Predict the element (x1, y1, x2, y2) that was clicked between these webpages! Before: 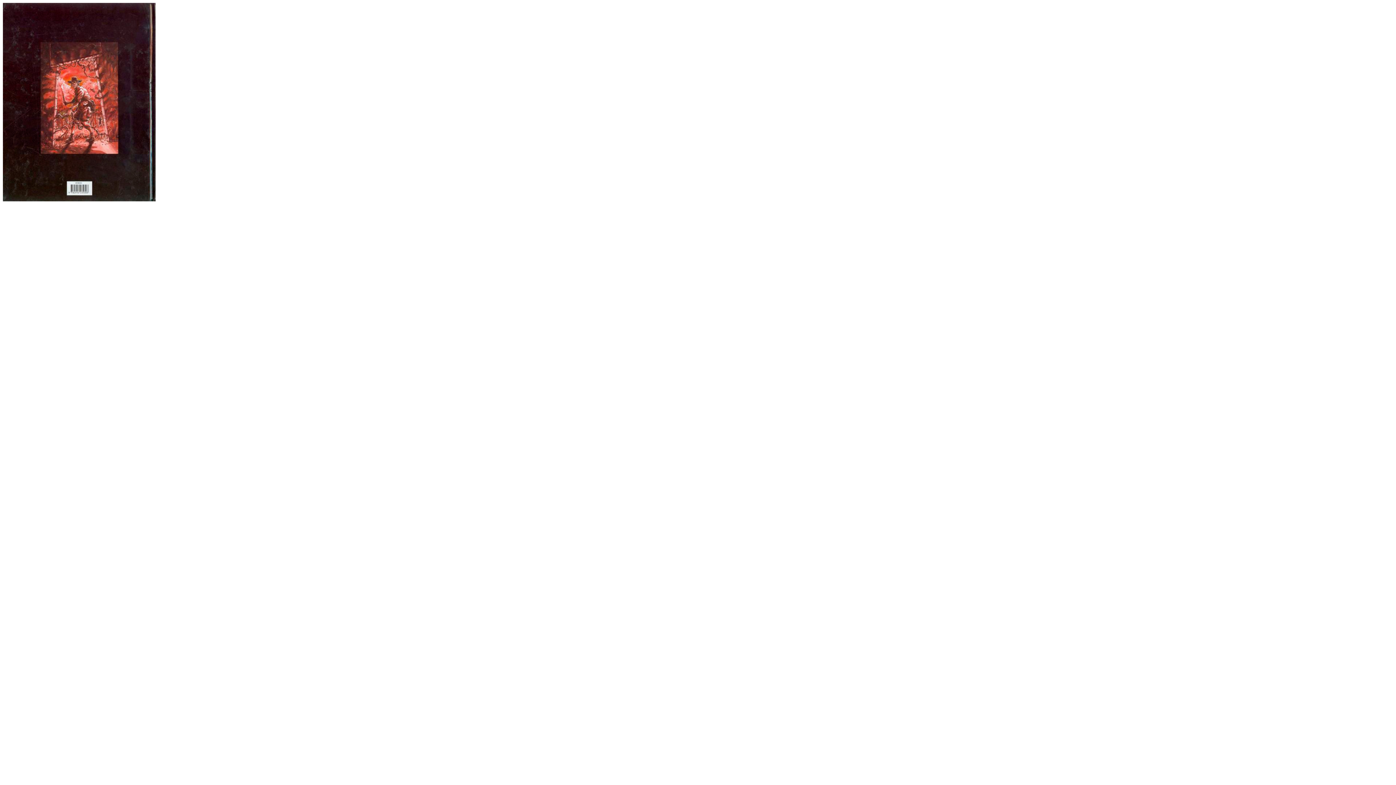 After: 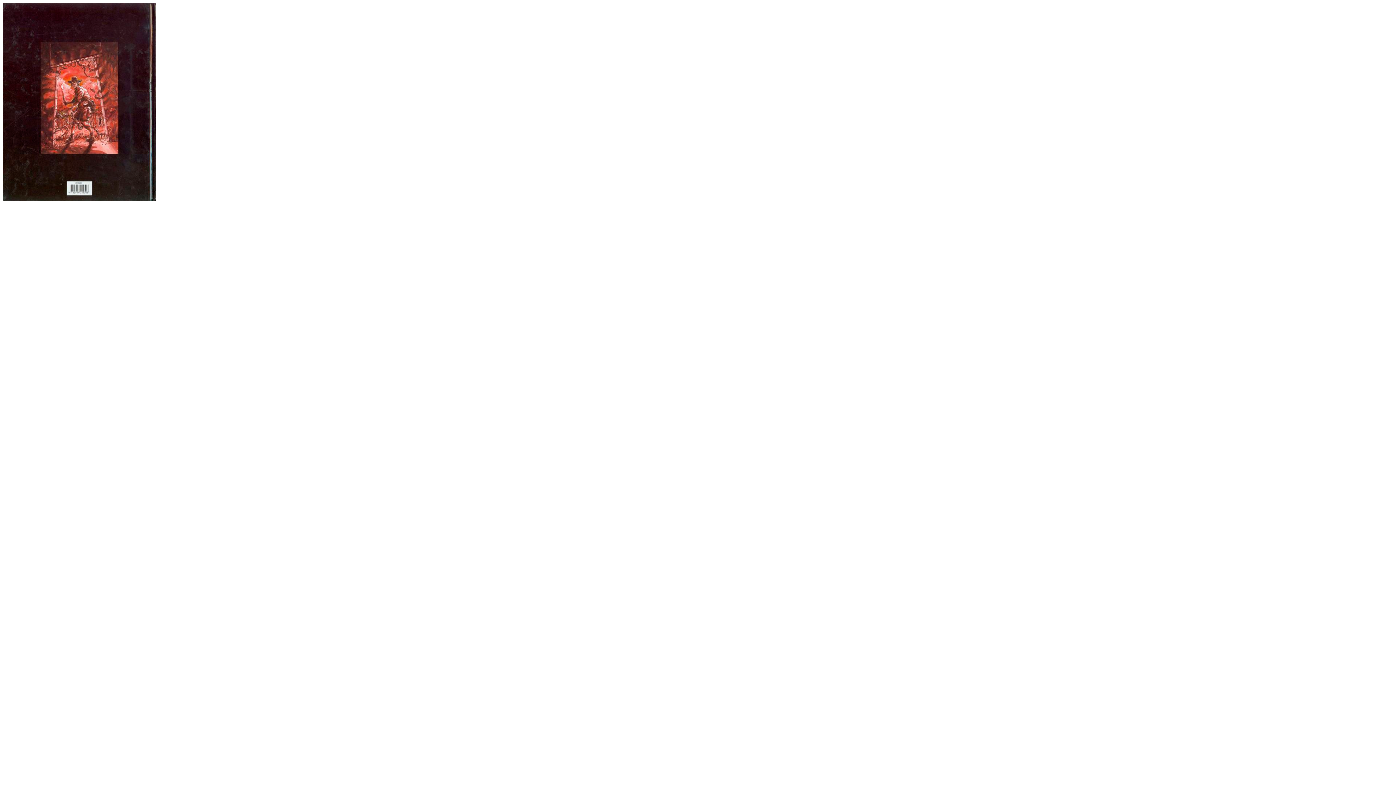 Action: bbox: (2, 196, 155, 202)